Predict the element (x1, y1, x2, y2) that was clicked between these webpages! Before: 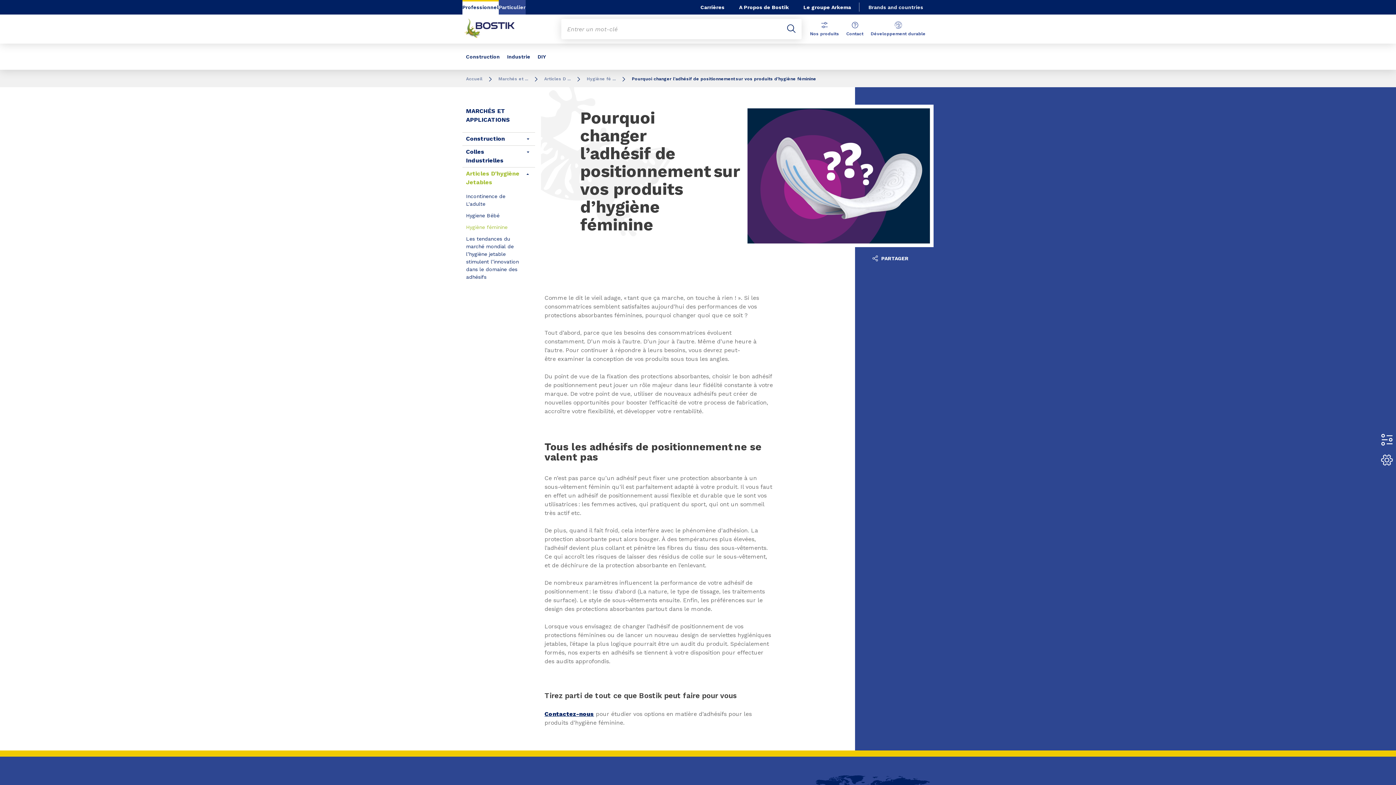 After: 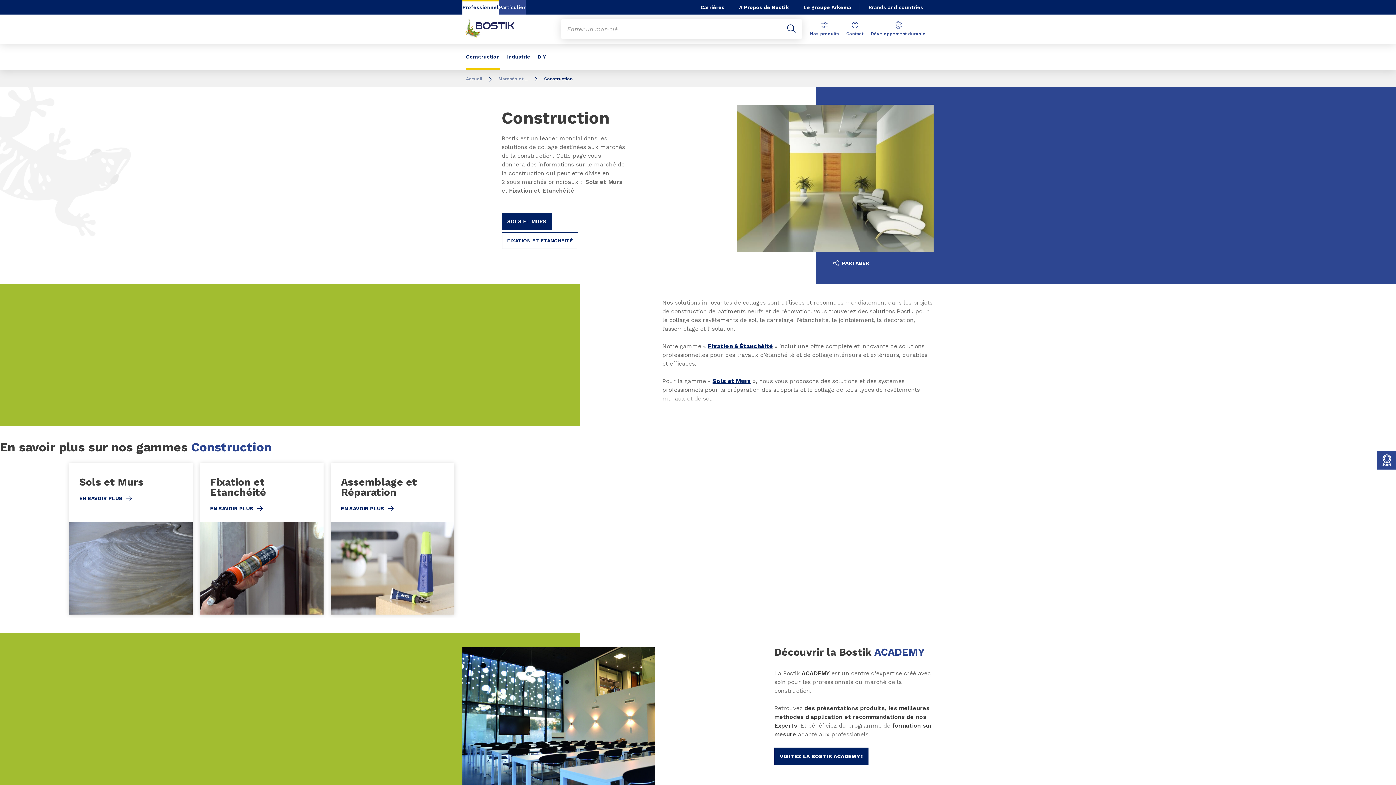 Action: bbox: (462, 132, 535, 145) label: Construction